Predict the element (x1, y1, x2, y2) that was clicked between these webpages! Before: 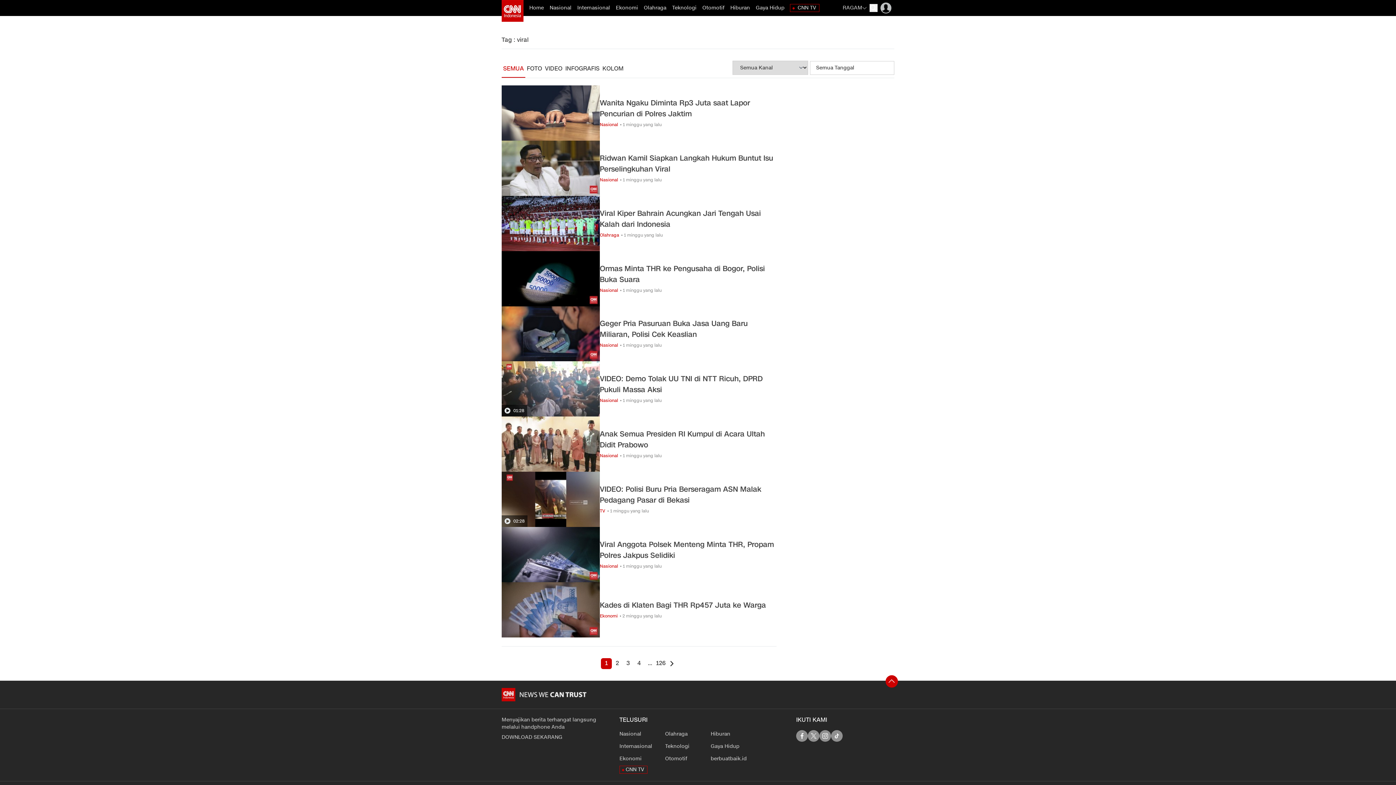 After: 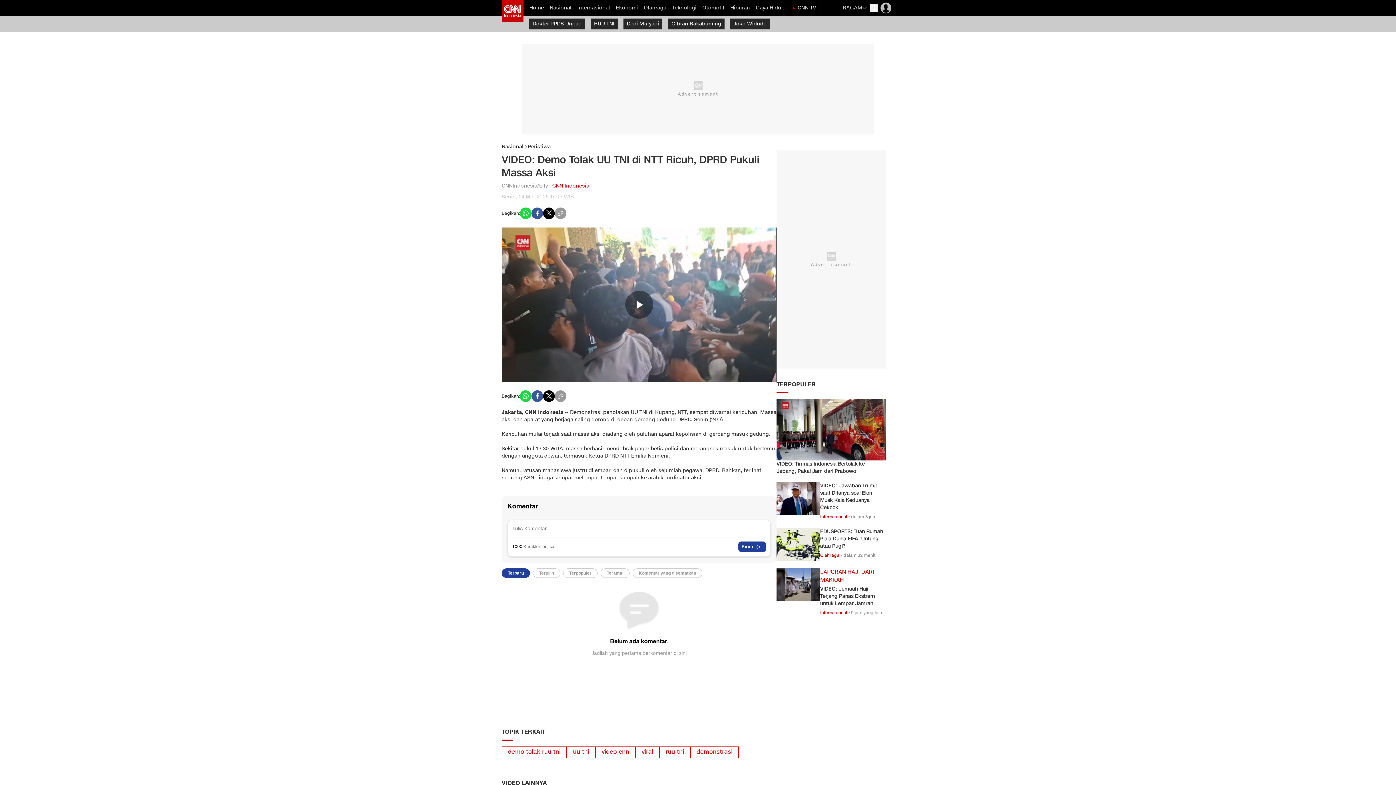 Action: label: link description bbox: (501, 361, 776, 416)